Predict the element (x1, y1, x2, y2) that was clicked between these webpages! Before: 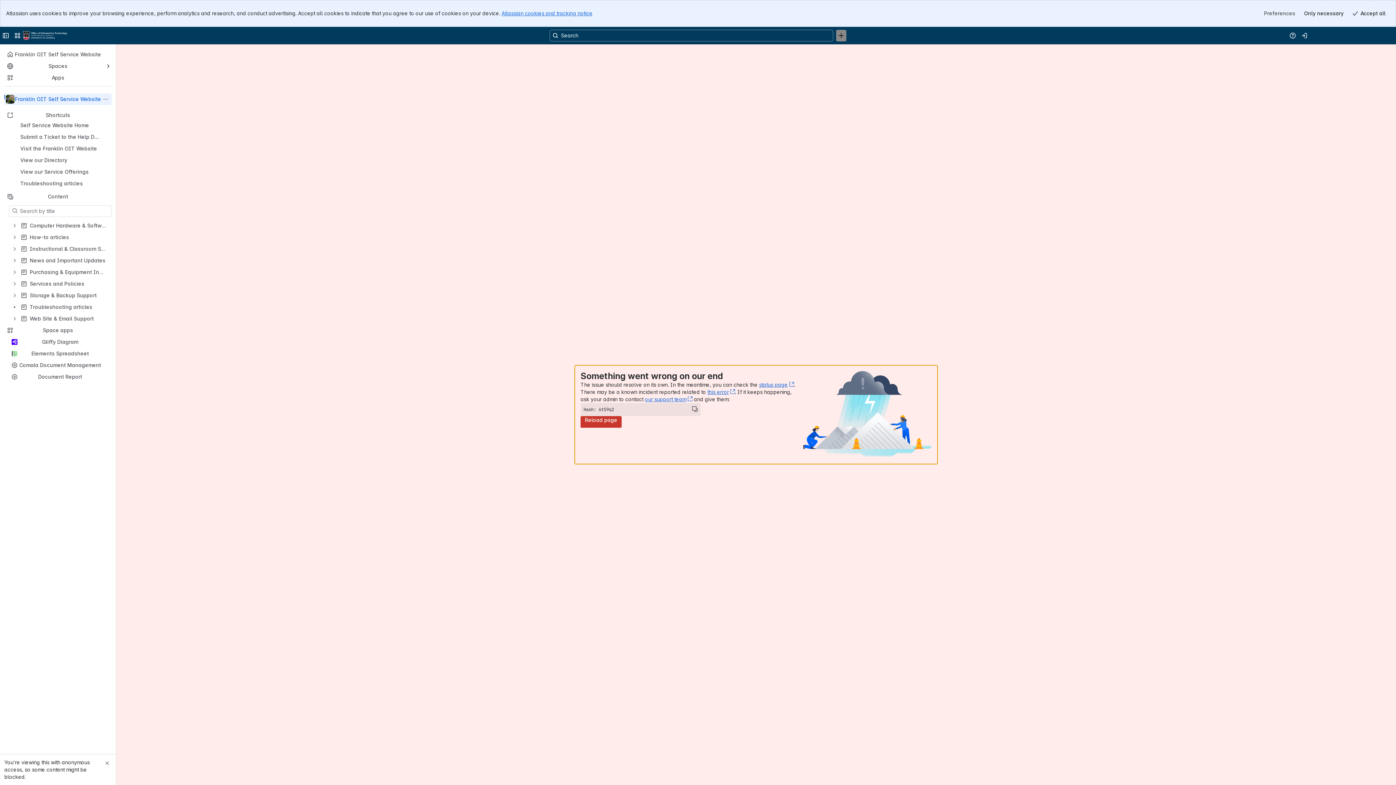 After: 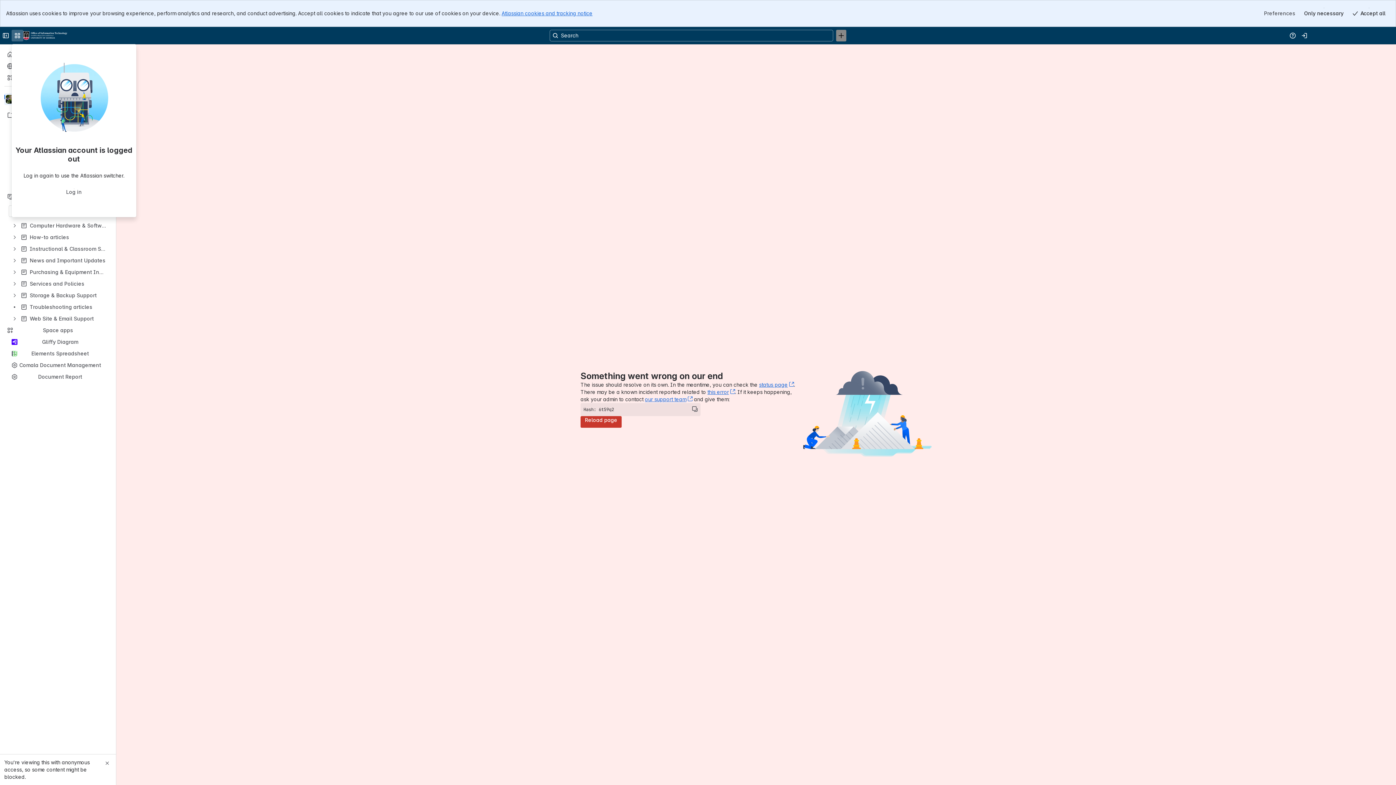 Action: bbox: (11, 29, 23, 41) label: Switch sites or apps